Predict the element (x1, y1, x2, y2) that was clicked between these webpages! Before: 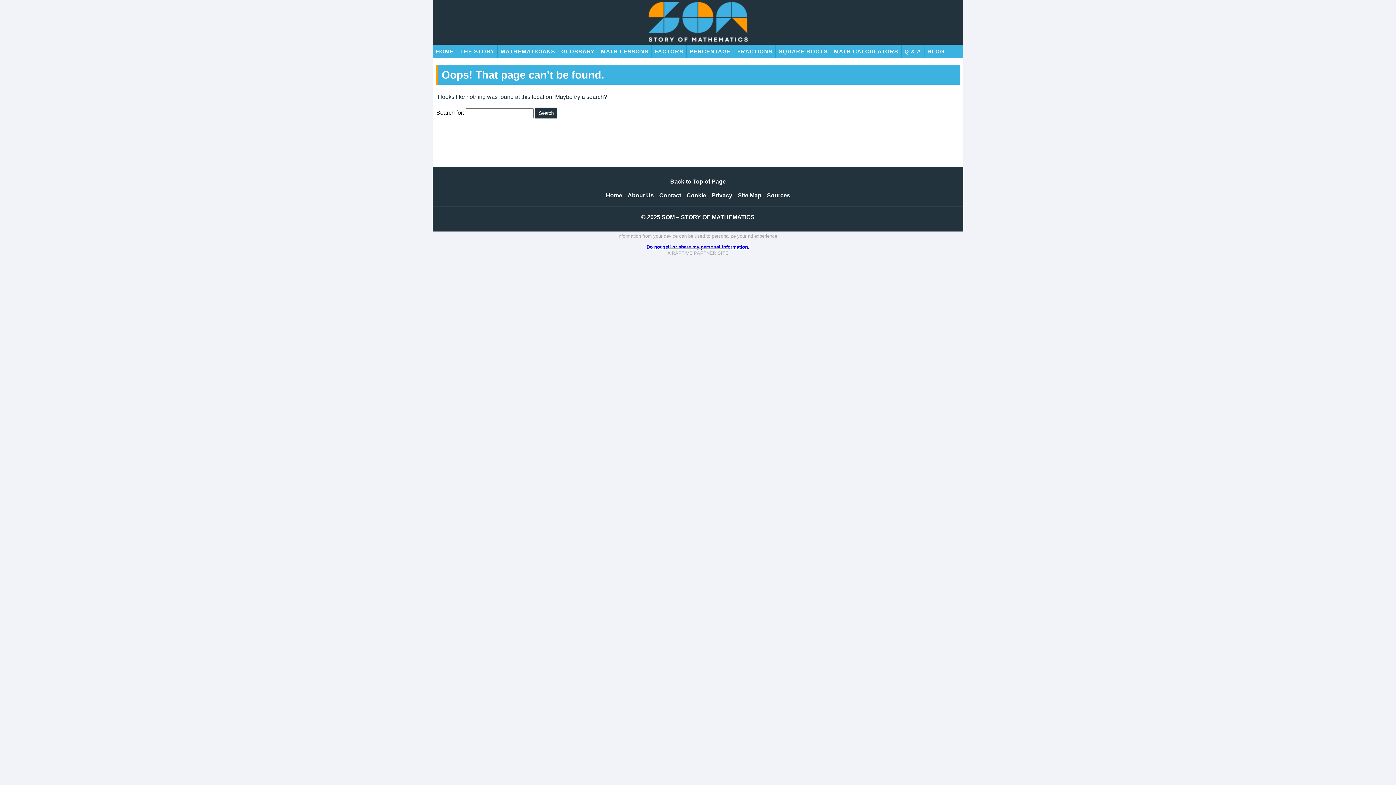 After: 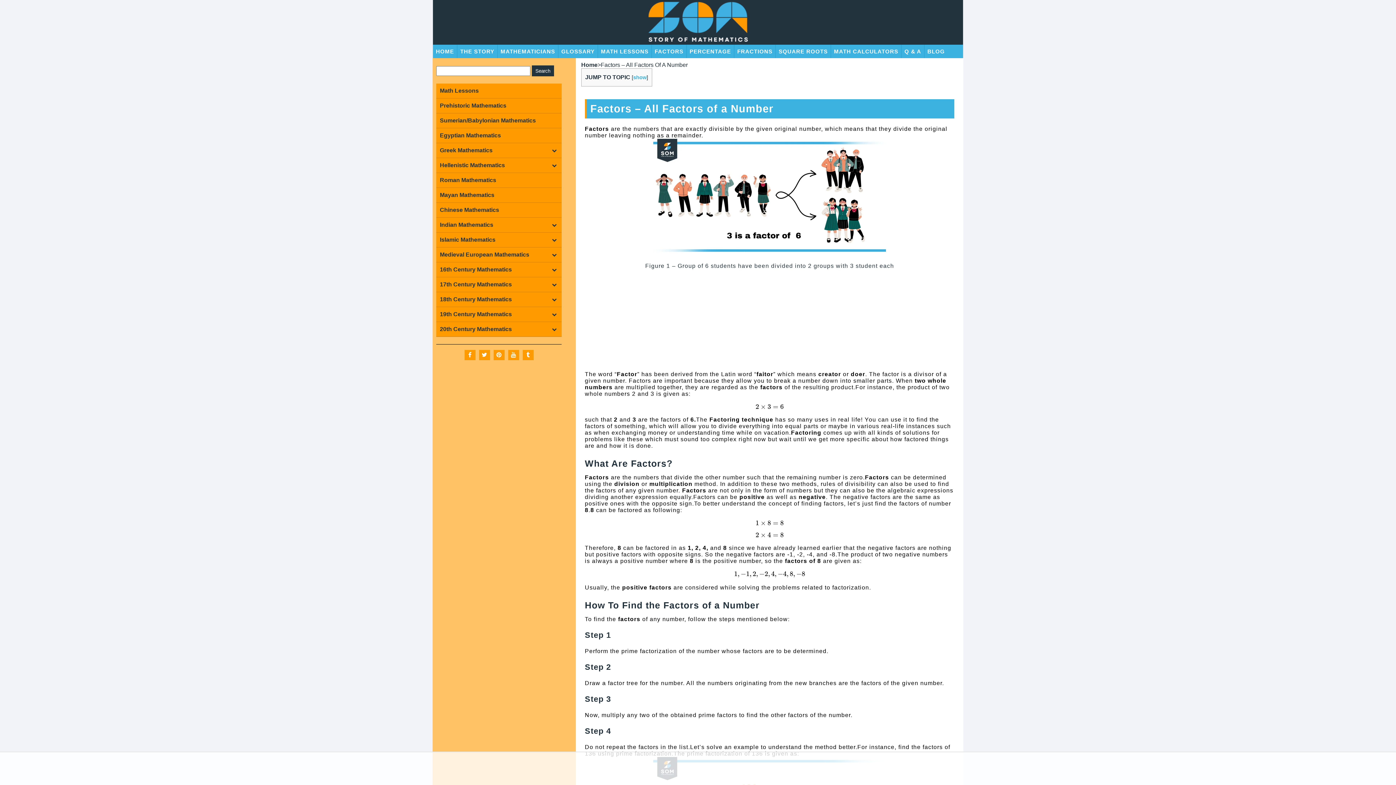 Action: bbox: (652, 44, 686, 58) label: FACTORS